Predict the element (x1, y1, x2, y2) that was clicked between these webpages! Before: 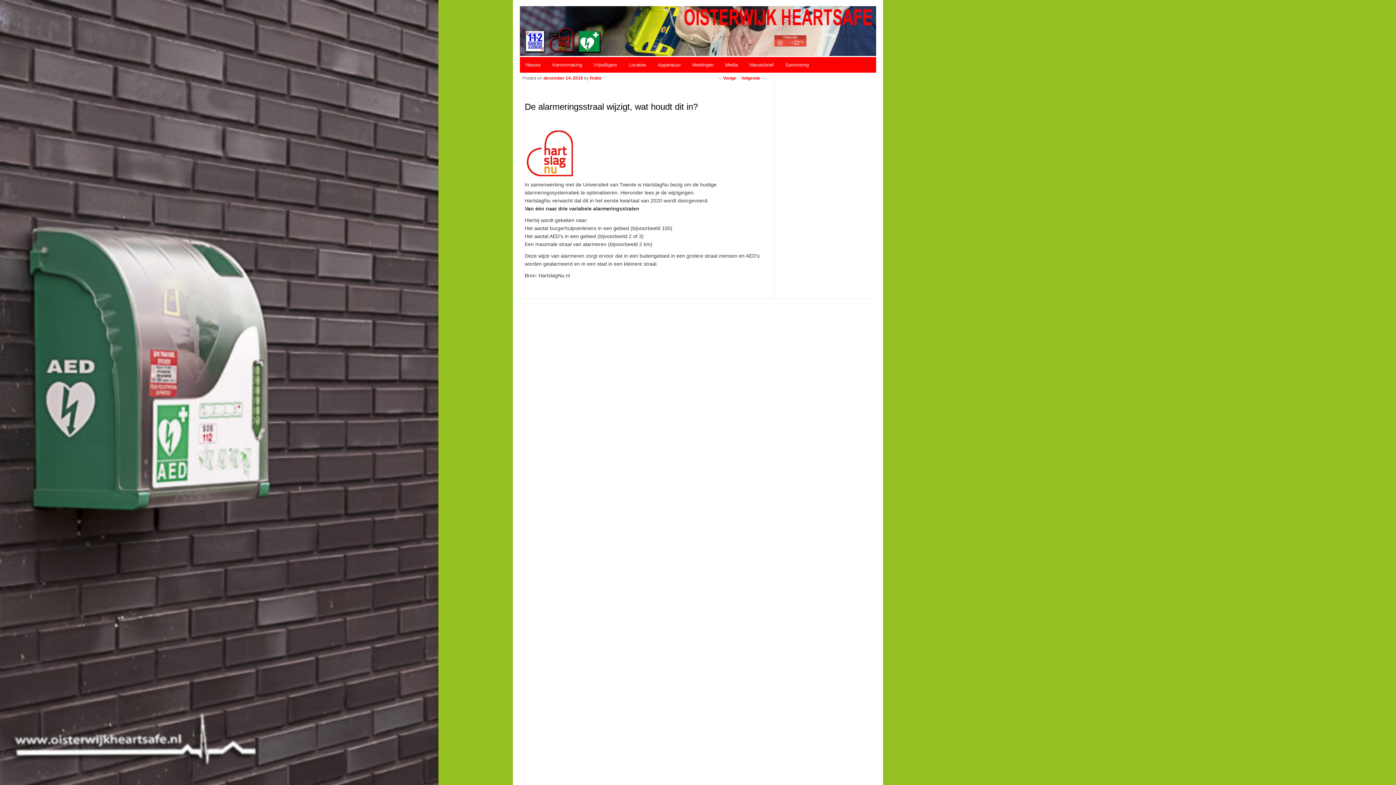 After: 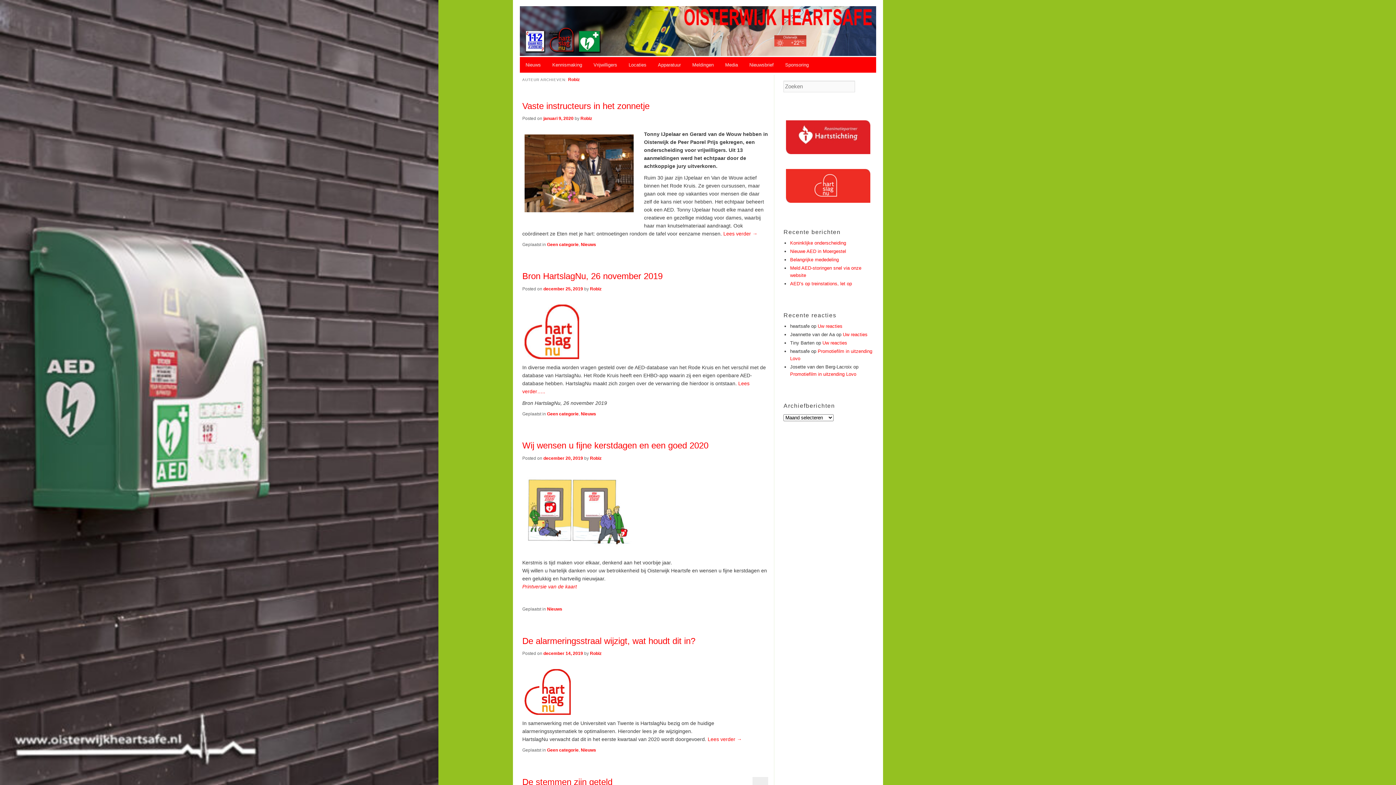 Action: label: Robiz bbox: (590, 75, 601, 80)